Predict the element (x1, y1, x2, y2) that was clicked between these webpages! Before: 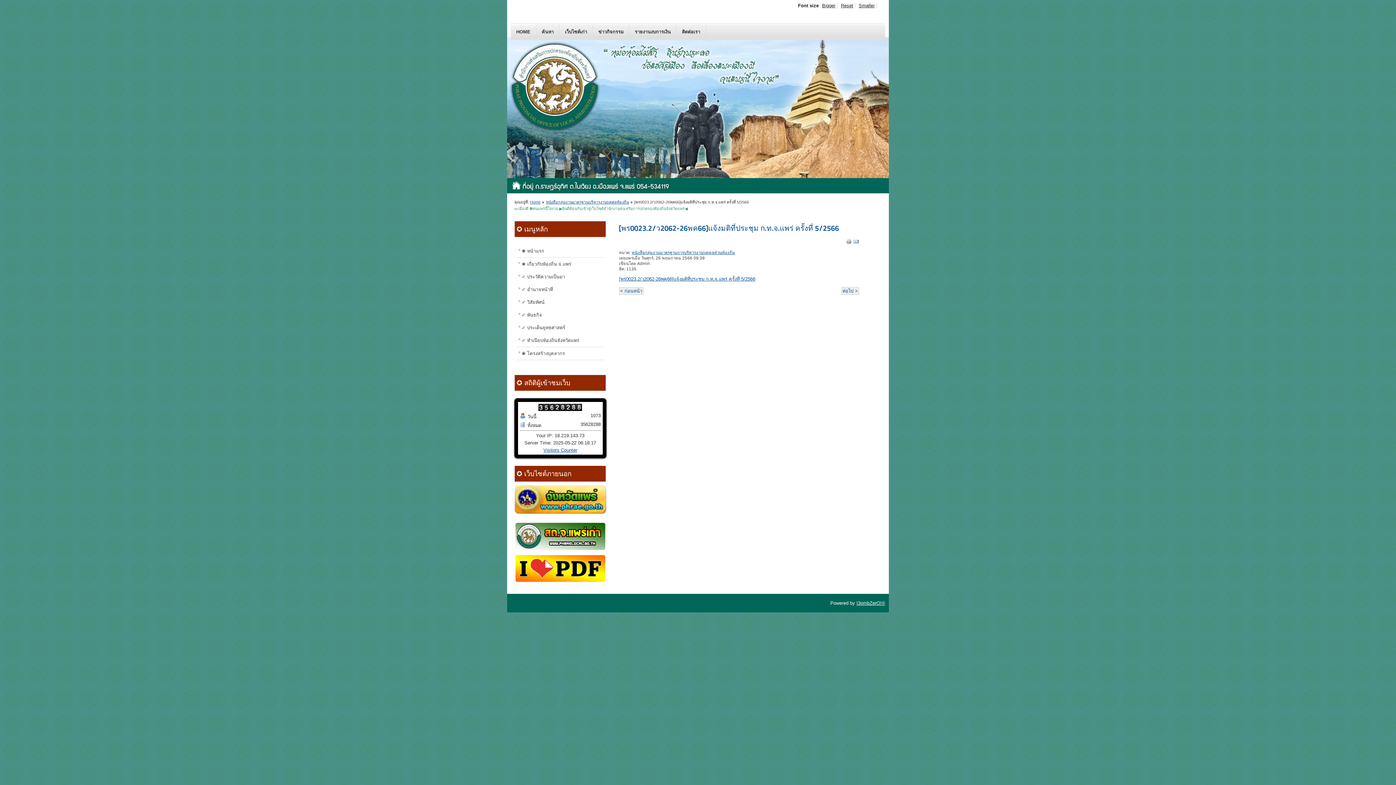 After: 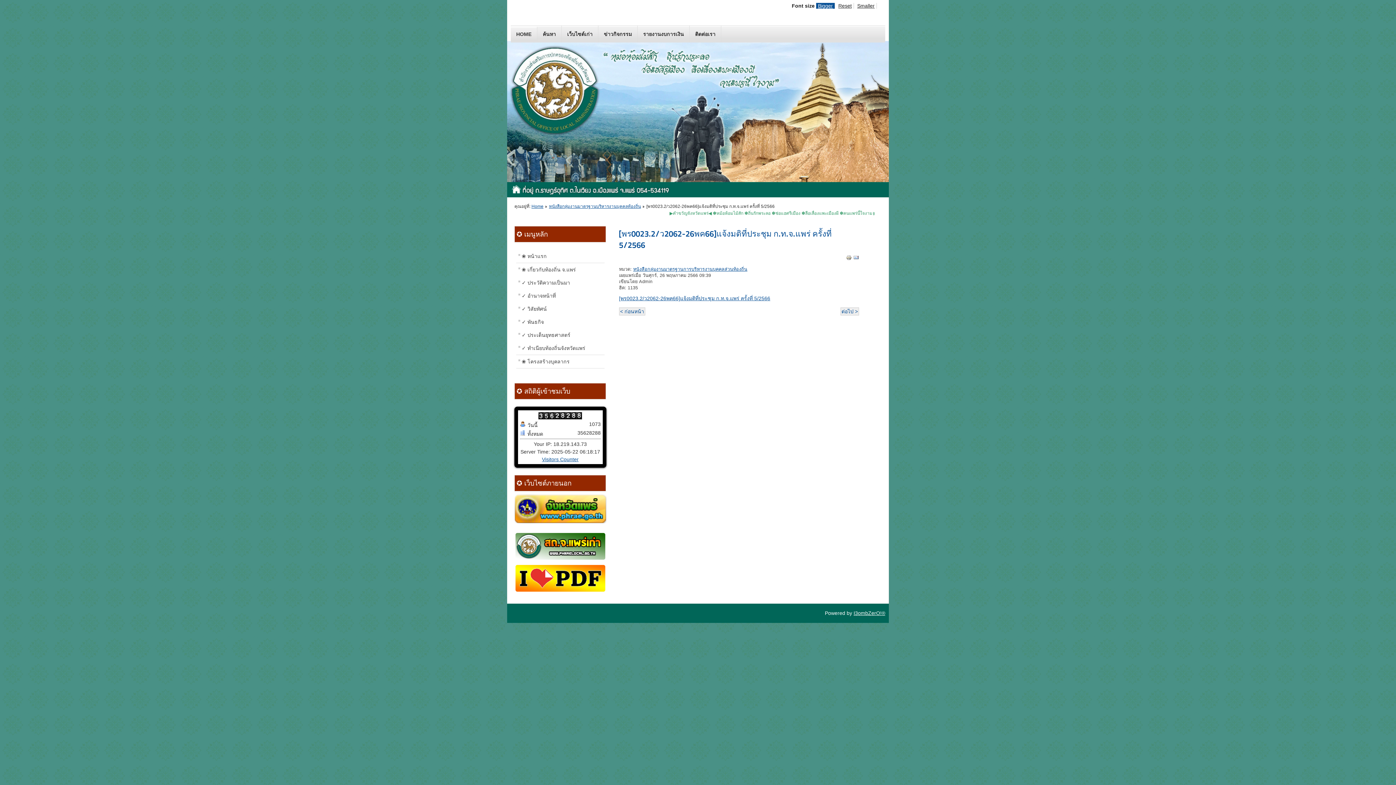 Action: label: Bigger bbox: (820, 2, 837, 8)